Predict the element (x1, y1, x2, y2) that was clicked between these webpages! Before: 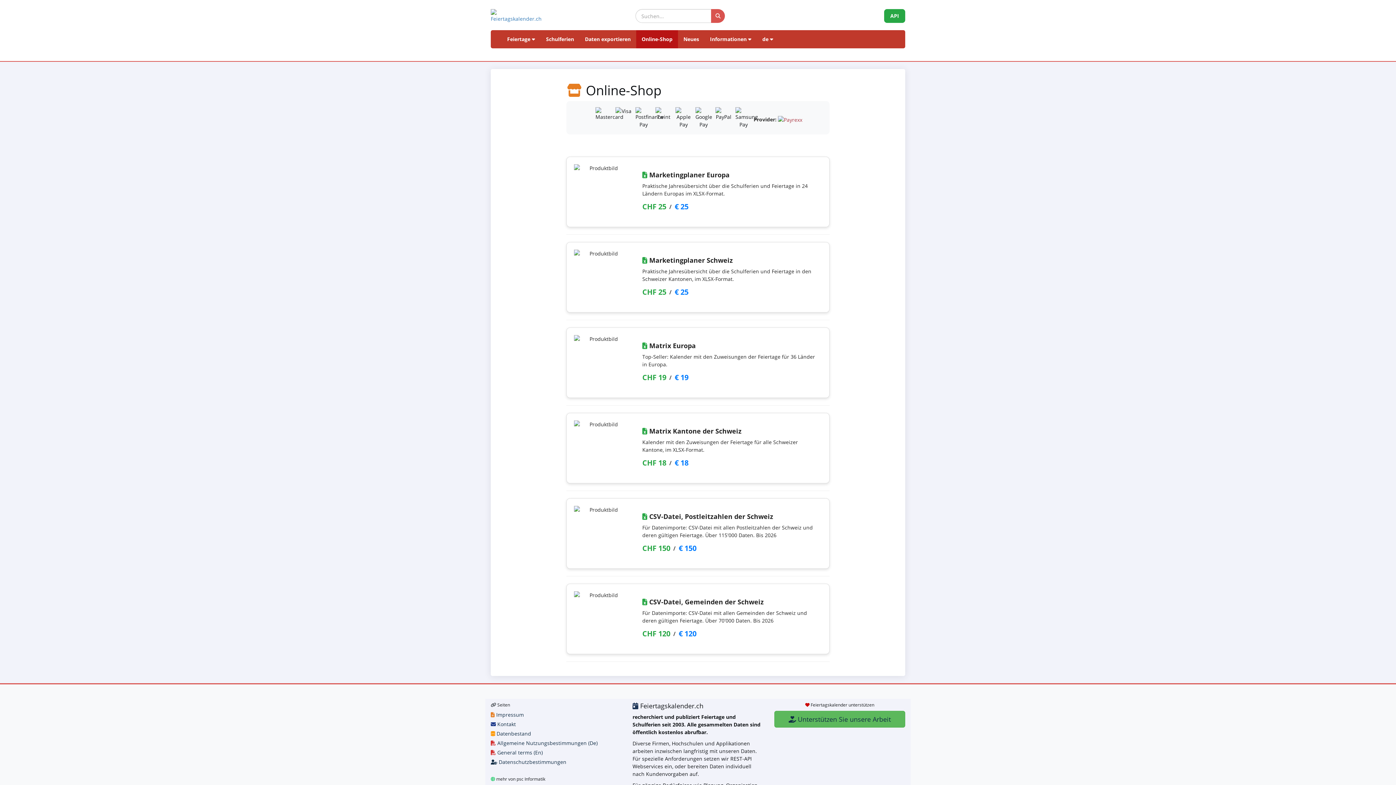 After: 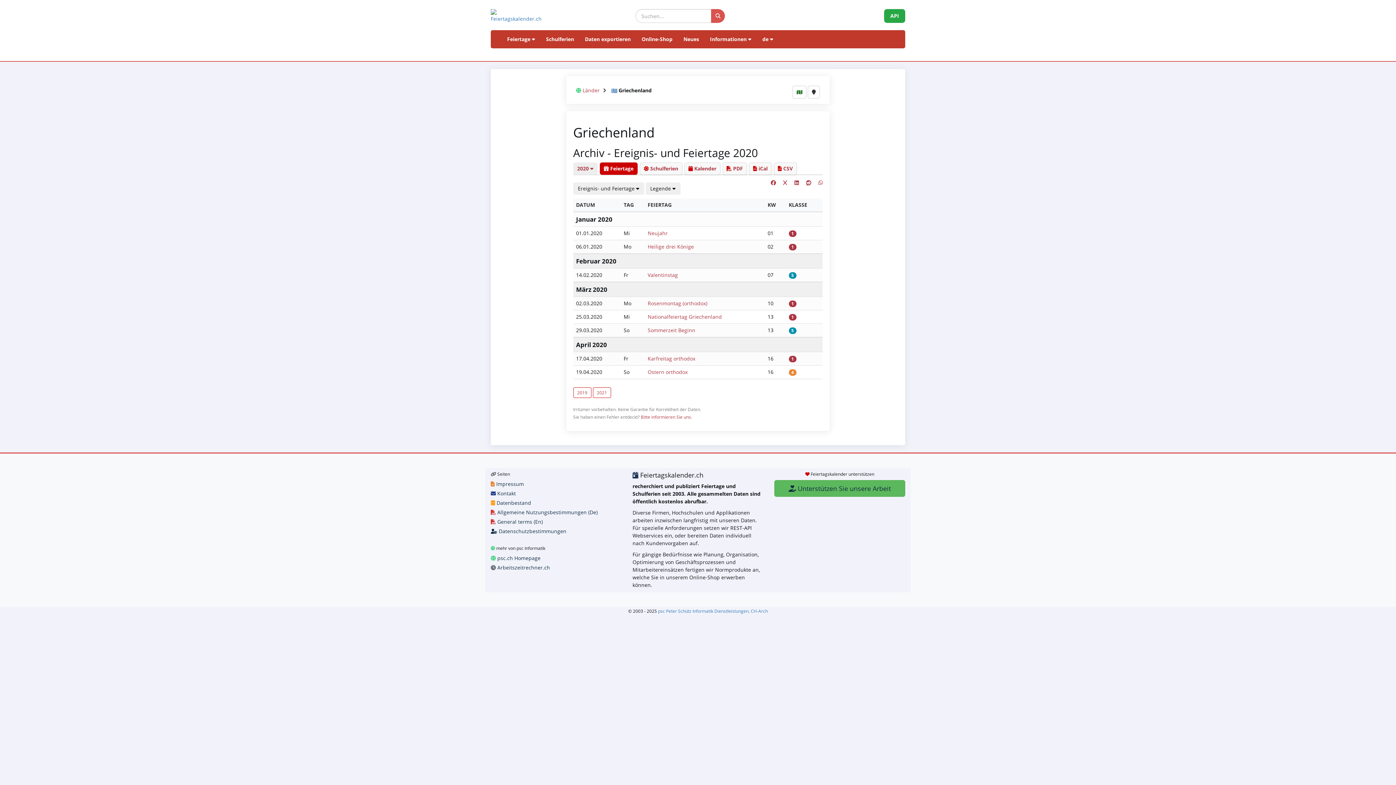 Action: bbox: (490, 9, 586, 22)